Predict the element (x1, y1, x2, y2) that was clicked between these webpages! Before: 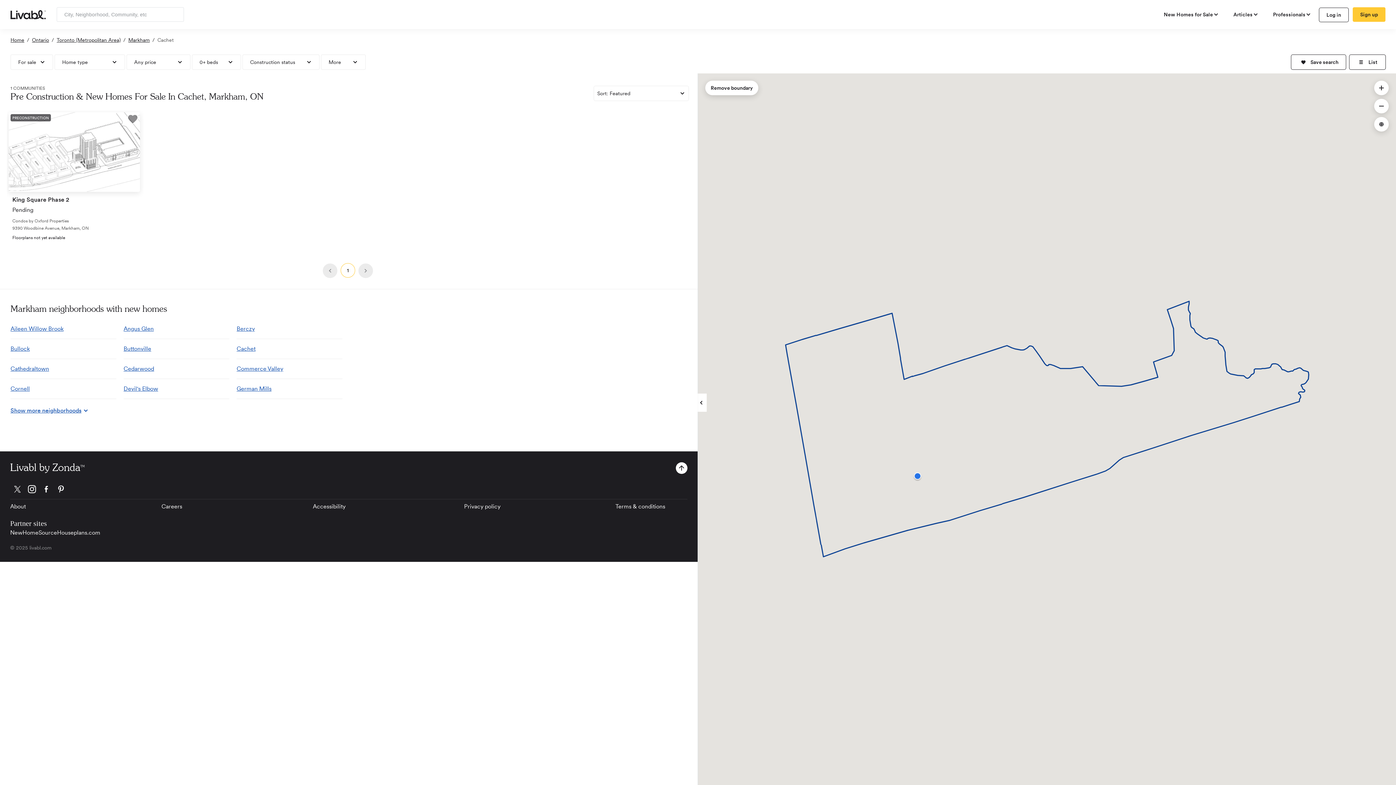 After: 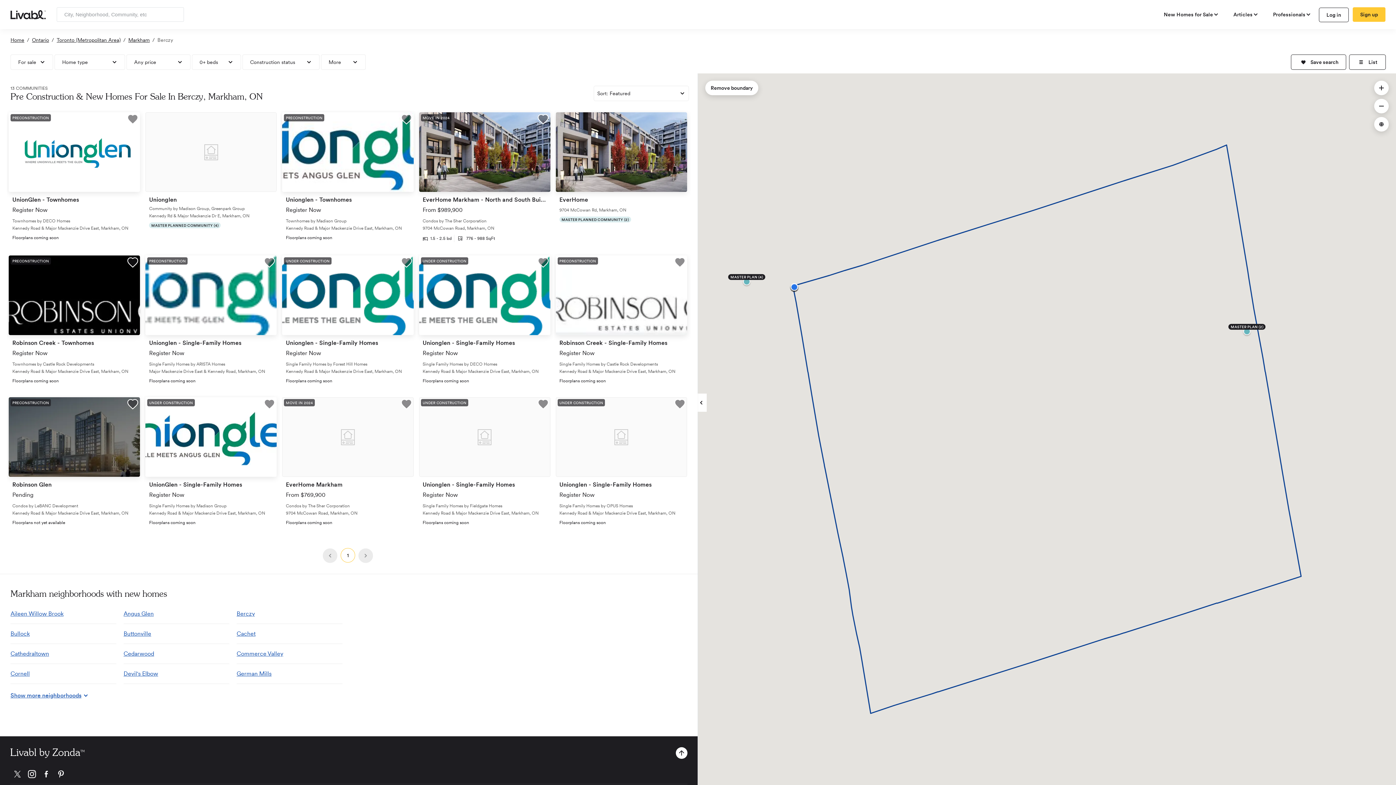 Action: bbox: (236, 324, 254, 333) label: Berczy